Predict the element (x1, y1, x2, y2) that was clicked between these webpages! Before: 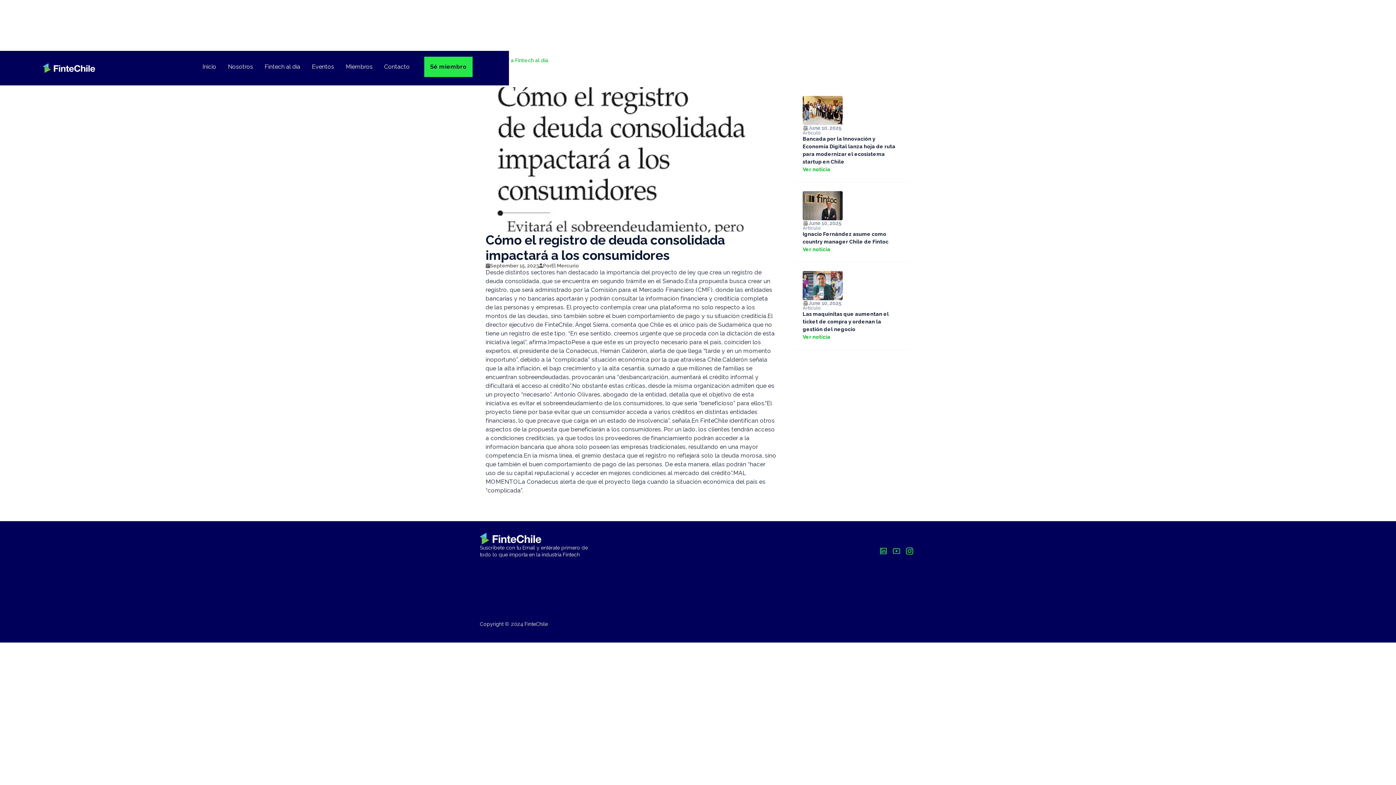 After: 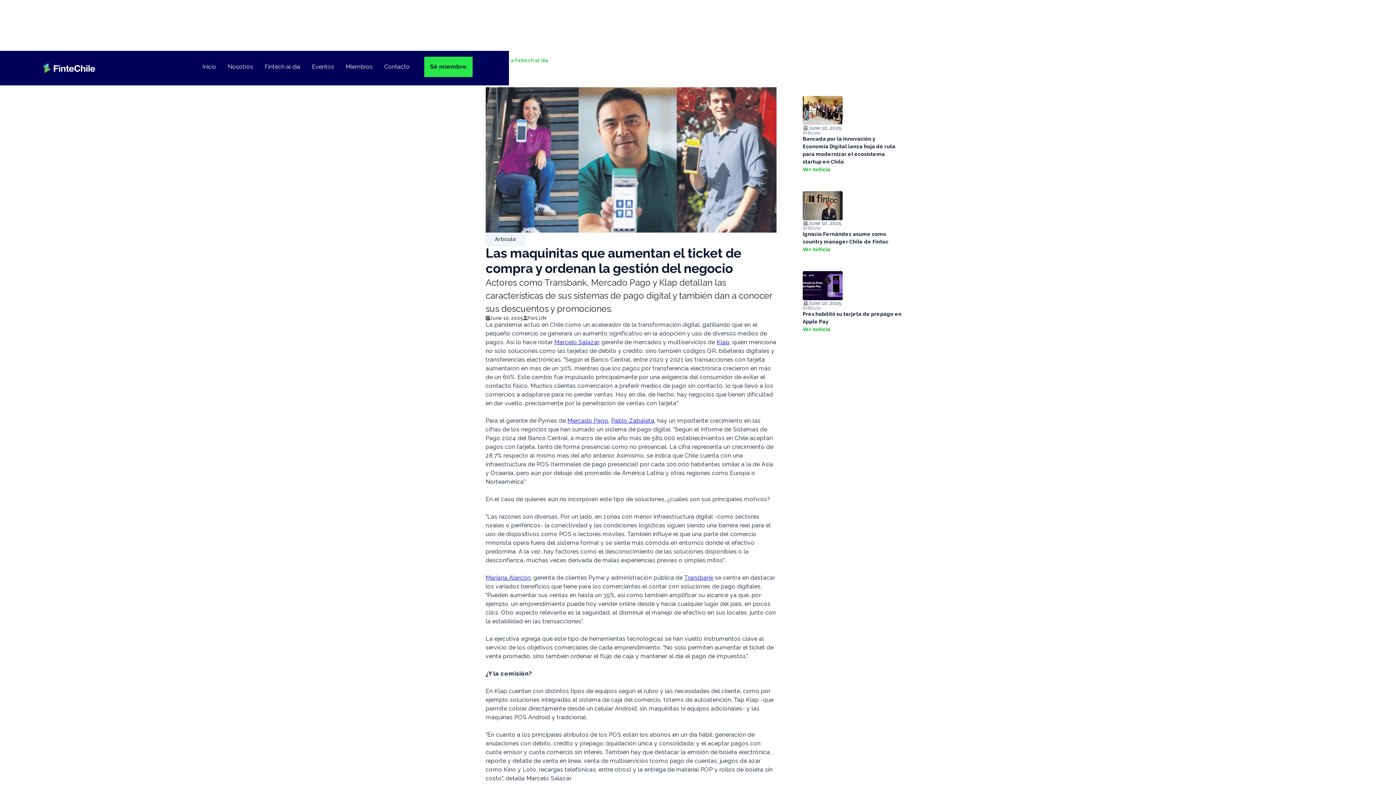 Action: bbox: (794, 262, 910, 350) label: June 10, 2025
Artículo
Las maquinitas que aumentan el ticket de compra y ordenan la gestión del negocio
Ver noticia